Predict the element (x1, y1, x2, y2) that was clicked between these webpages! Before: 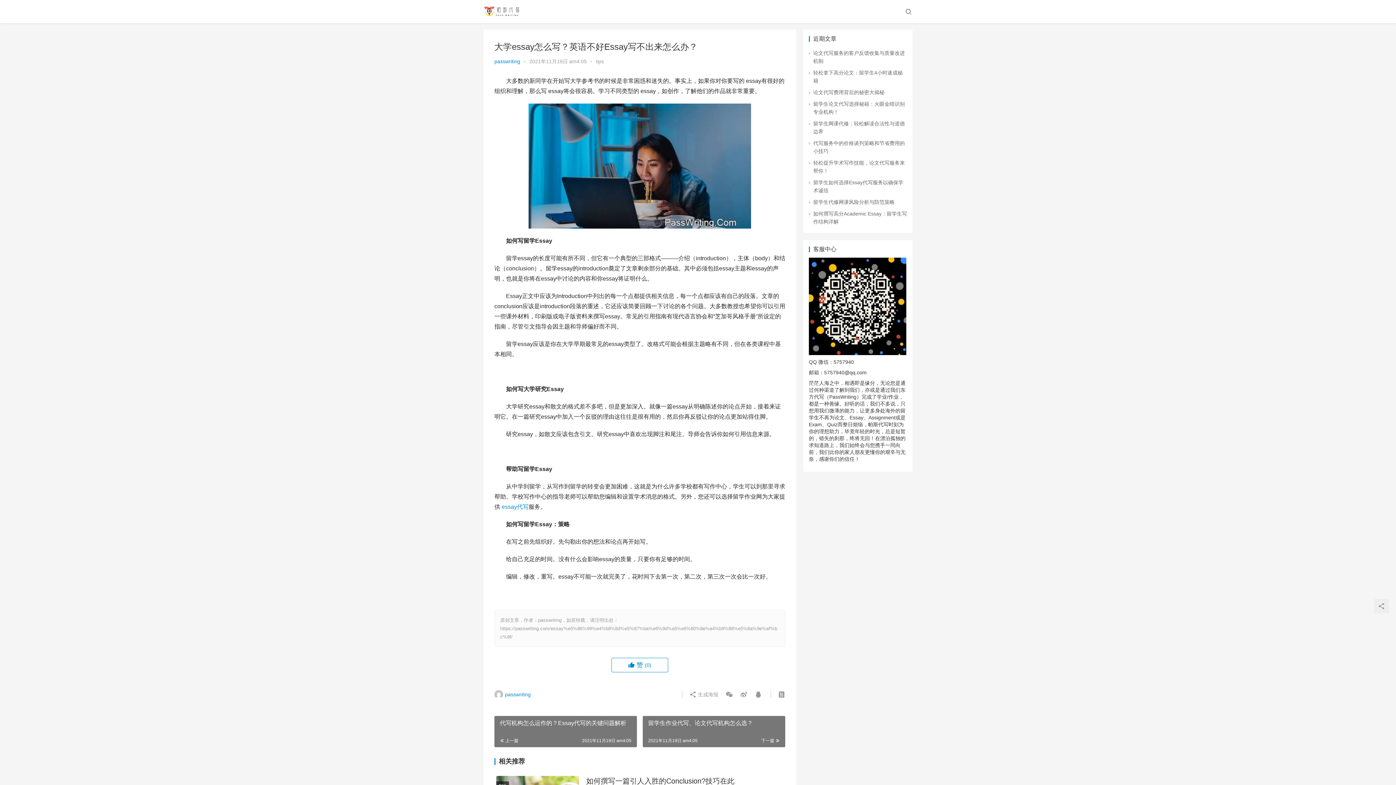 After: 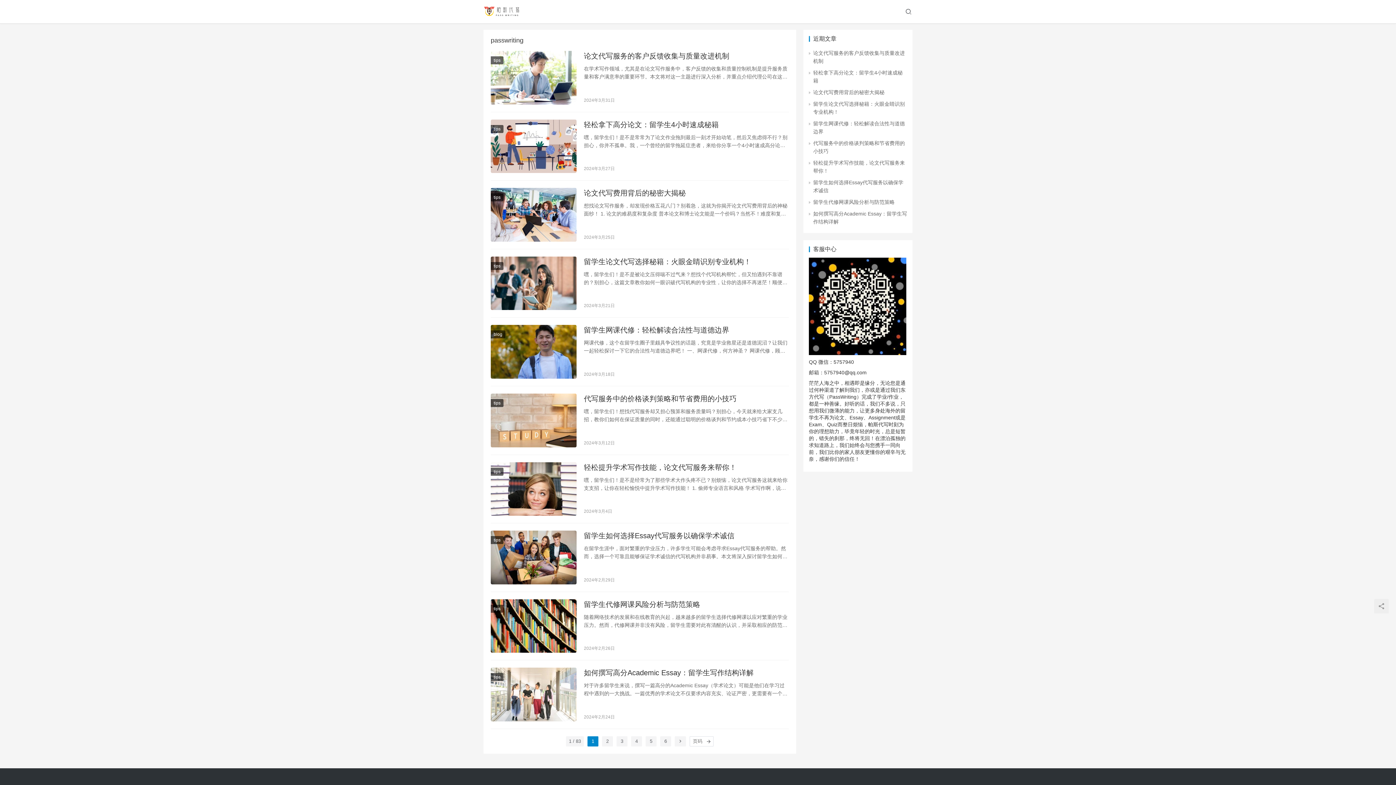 Action: label: passwriting bbox: (494, 58, 520, 64)